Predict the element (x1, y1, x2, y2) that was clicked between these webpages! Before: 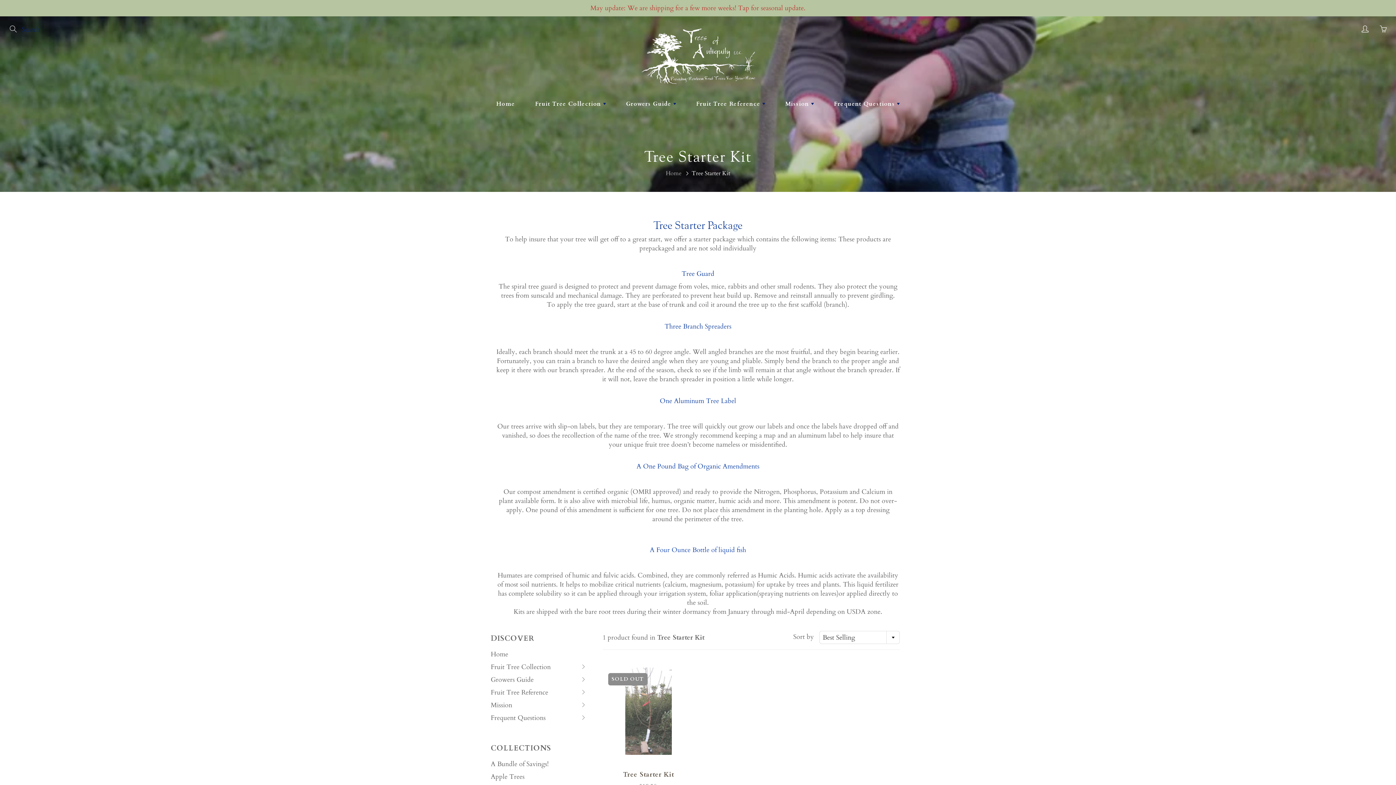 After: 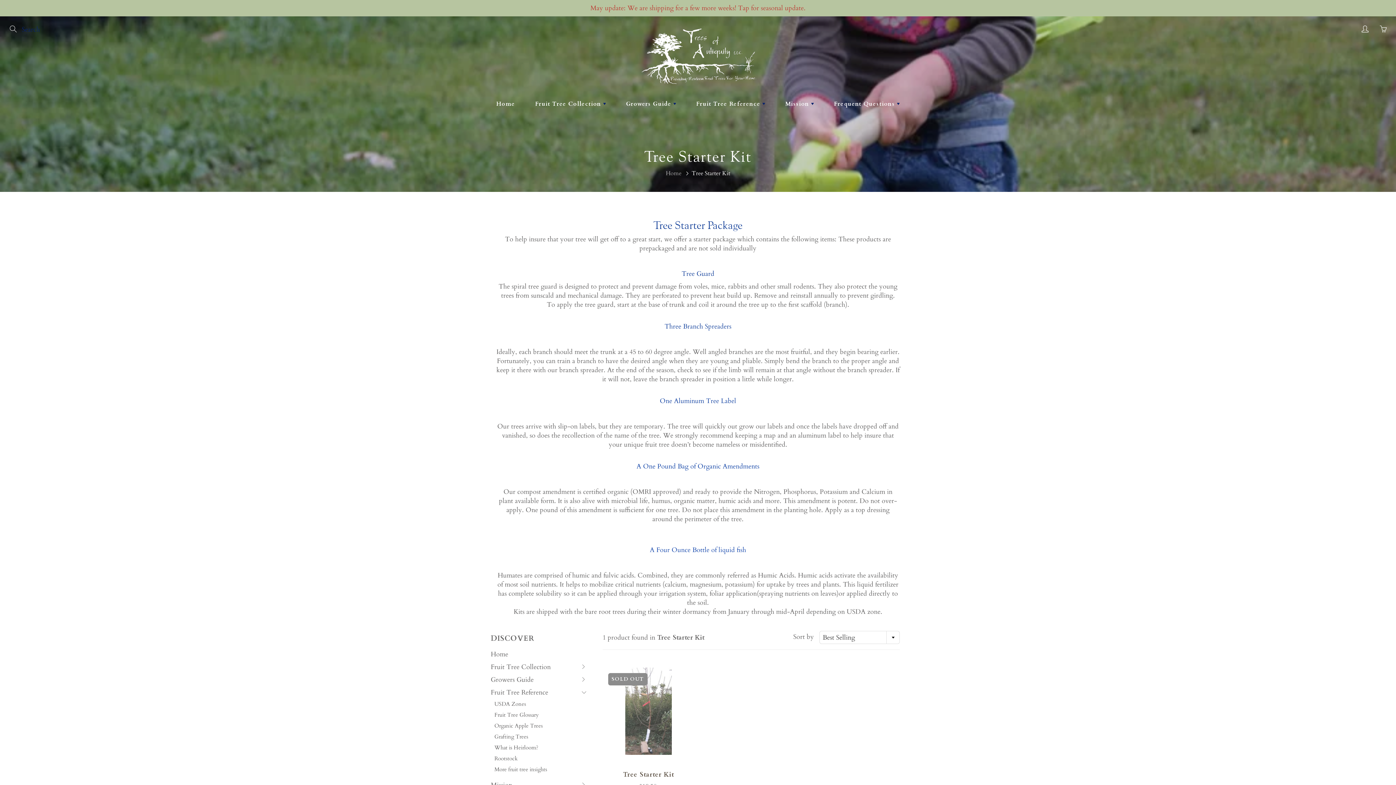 Action: label: Hit space bar to expand submenu
Fruit Tree Reference bbox: (490, 686, 586, 699)